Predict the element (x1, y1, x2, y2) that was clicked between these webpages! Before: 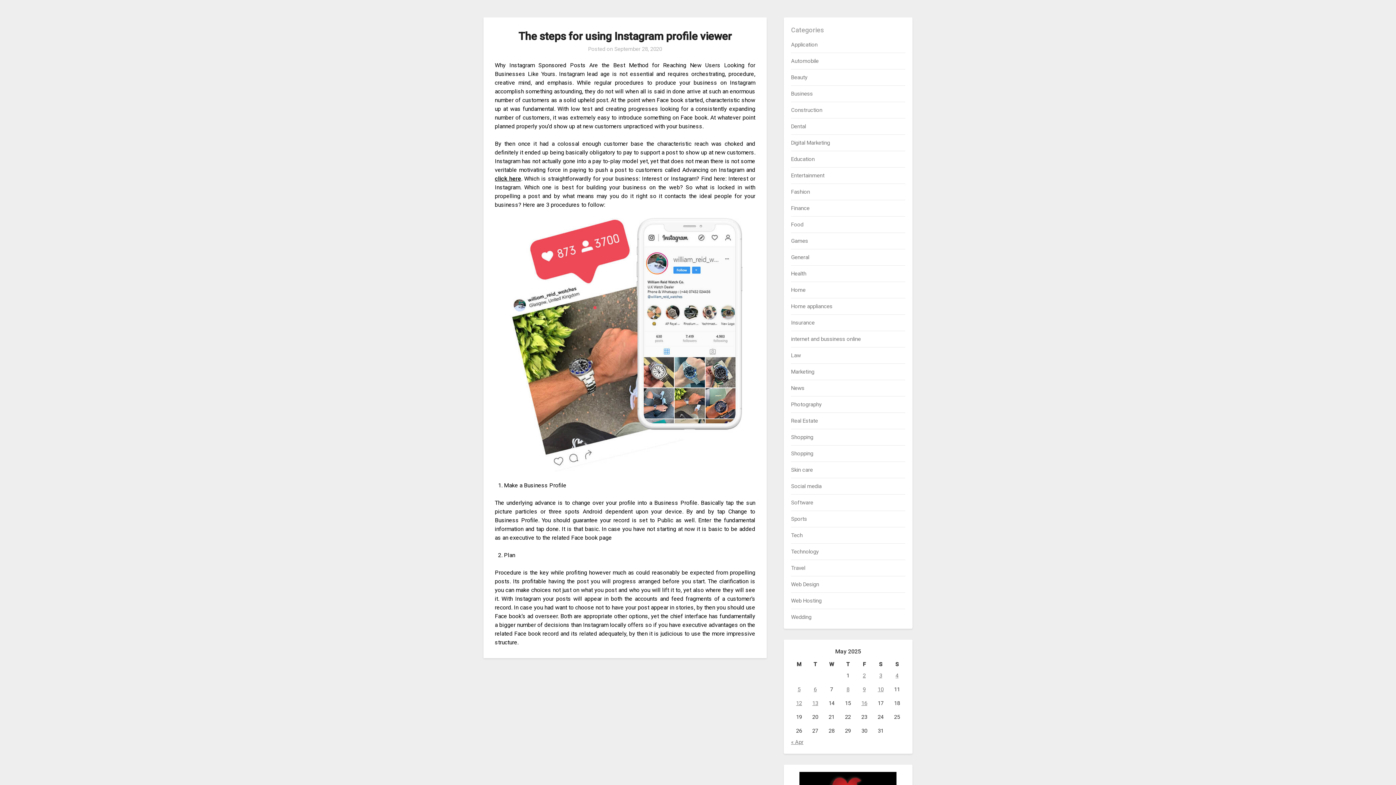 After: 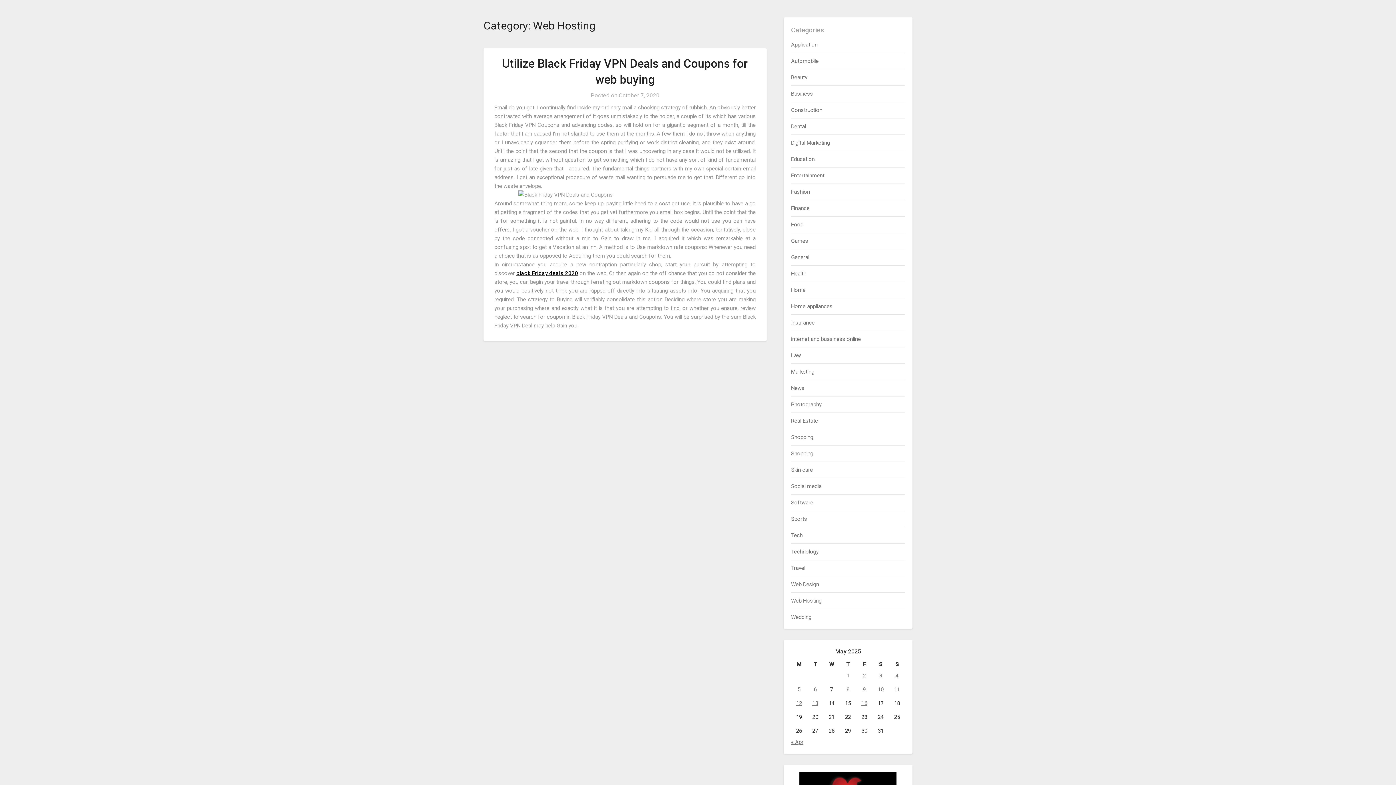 Action: bbox: (791, 597, 821, 604) label: Web Hosting